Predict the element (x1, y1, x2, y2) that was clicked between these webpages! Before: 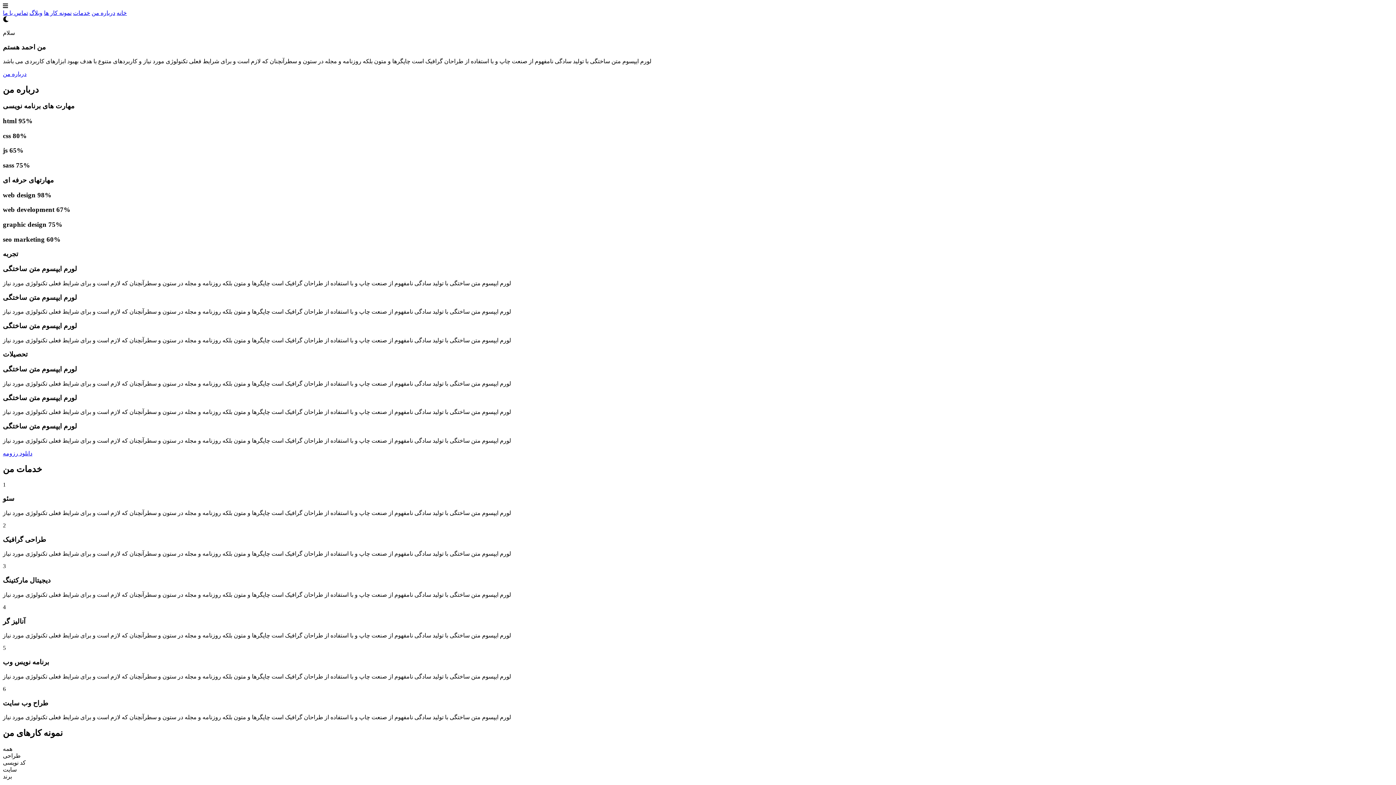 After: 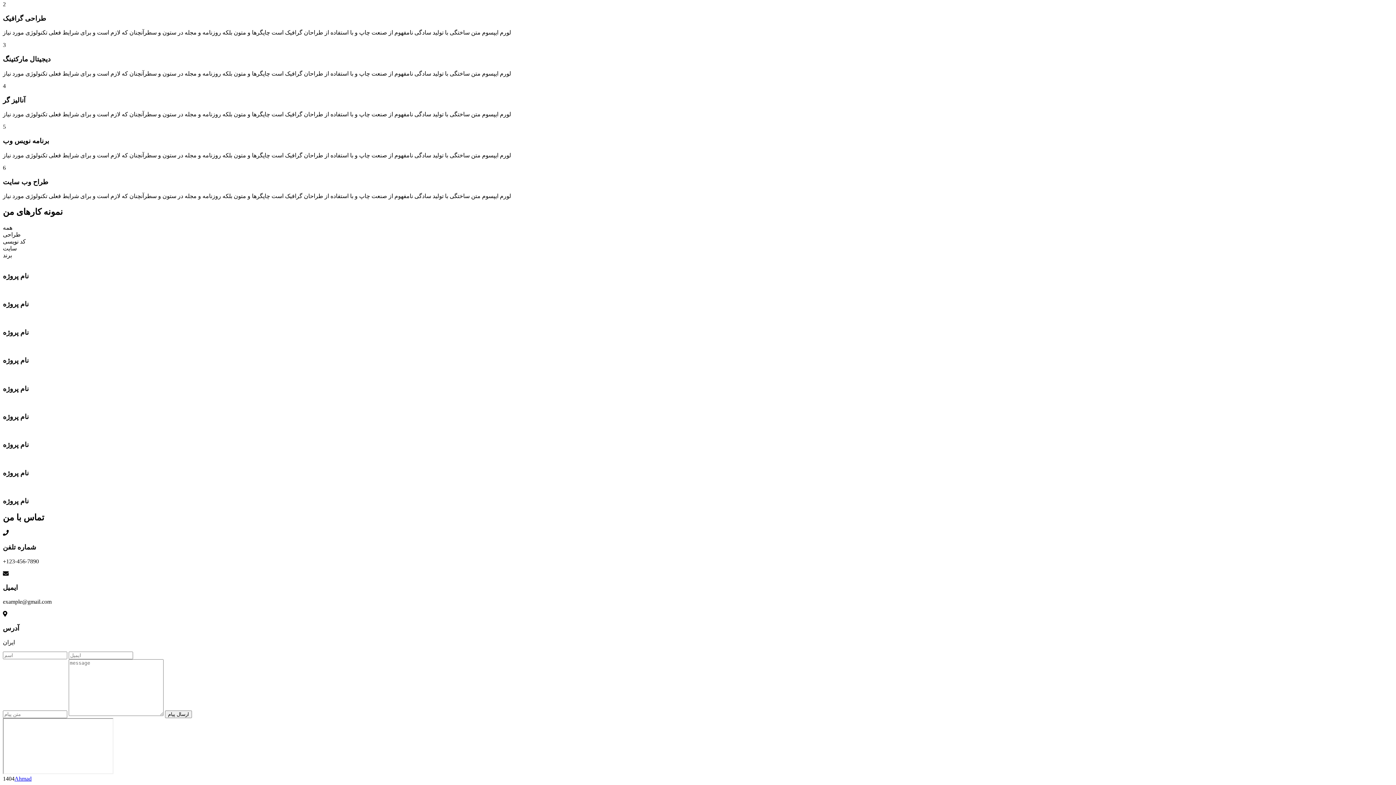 Action: bbox: (44, 9, 71, 16) label: نمونه کار ها